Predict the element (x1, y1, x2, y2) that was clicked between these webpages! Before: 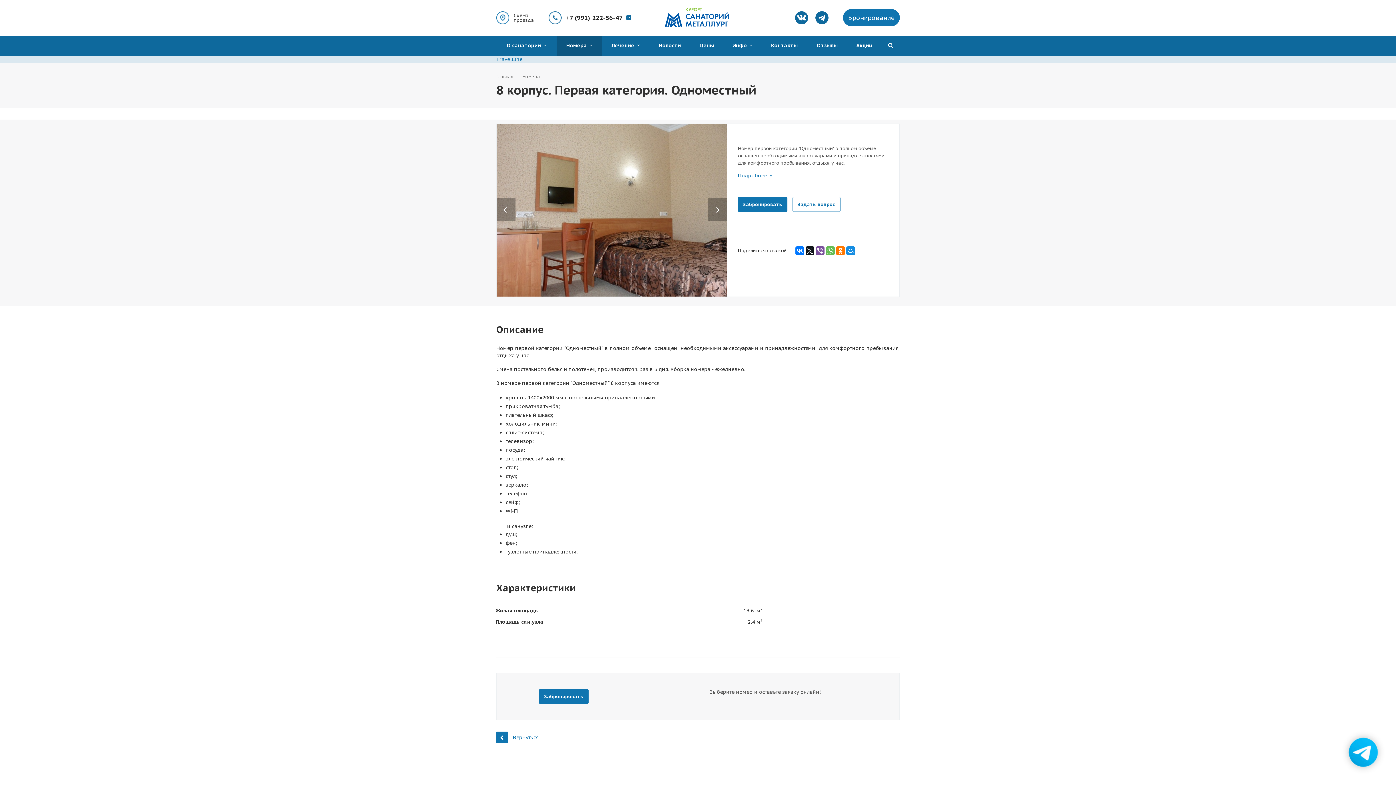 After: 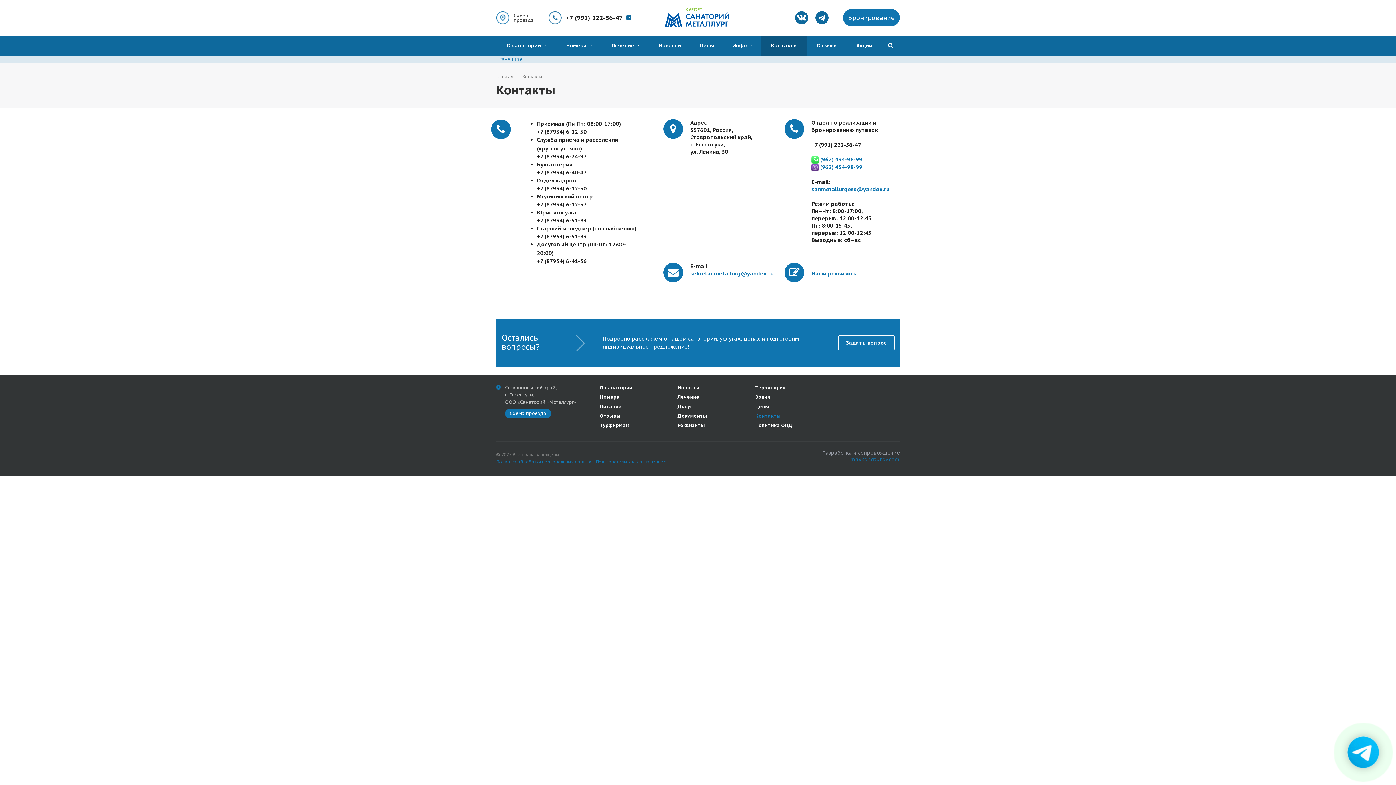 Action: label: Схема
проезда bbox: (496, 11, 534, 24)